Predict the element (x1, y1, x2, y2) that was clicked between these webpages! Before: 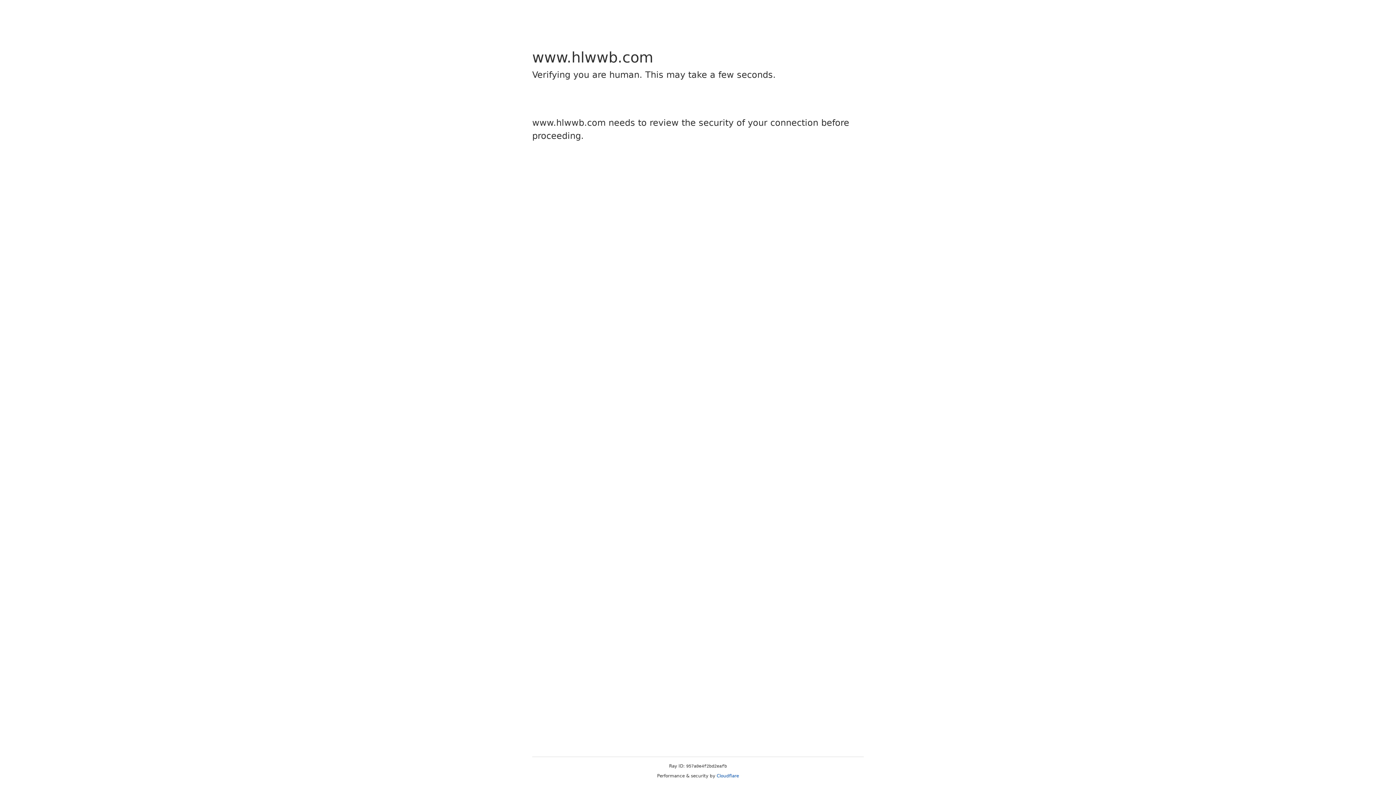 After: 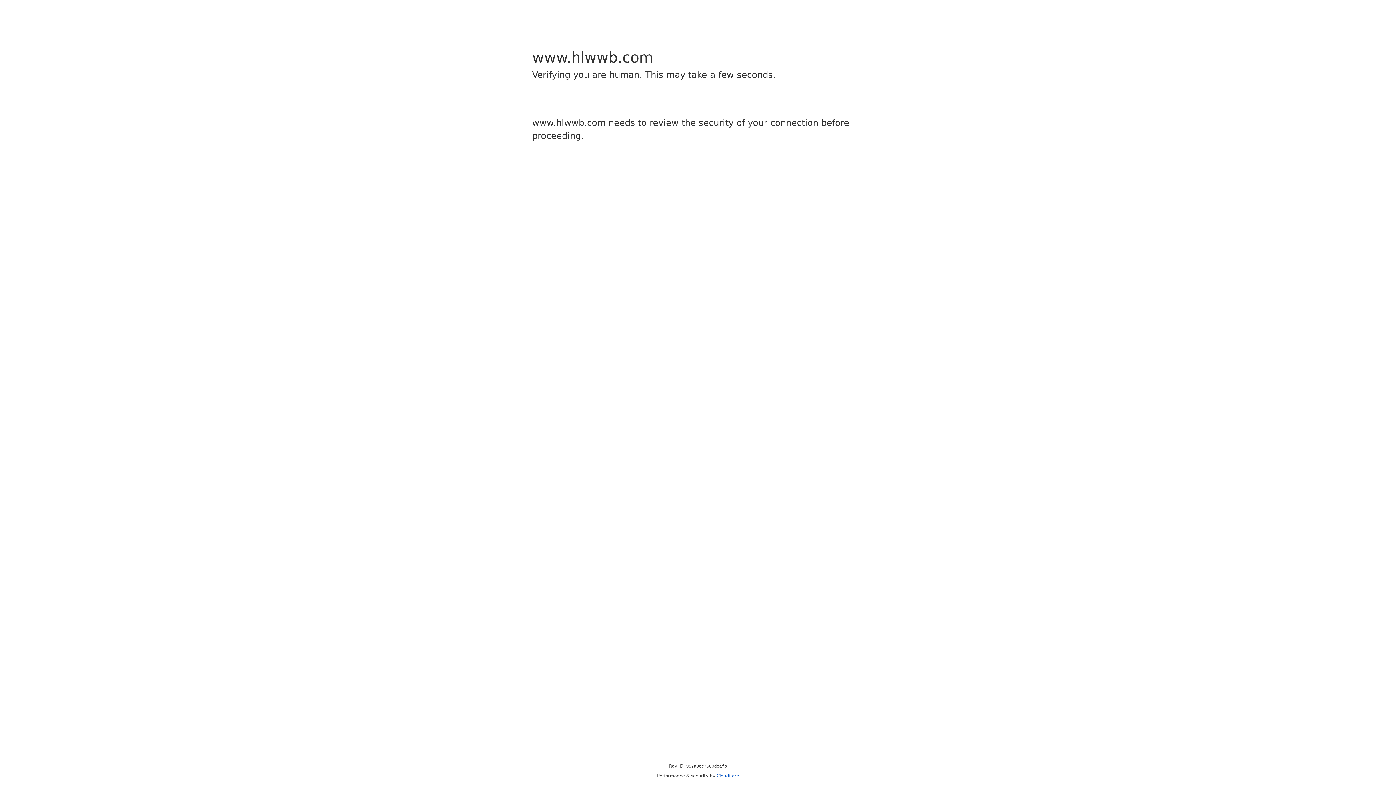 Action: label: Cloudflare bbox: (716, 773, 739, 778)